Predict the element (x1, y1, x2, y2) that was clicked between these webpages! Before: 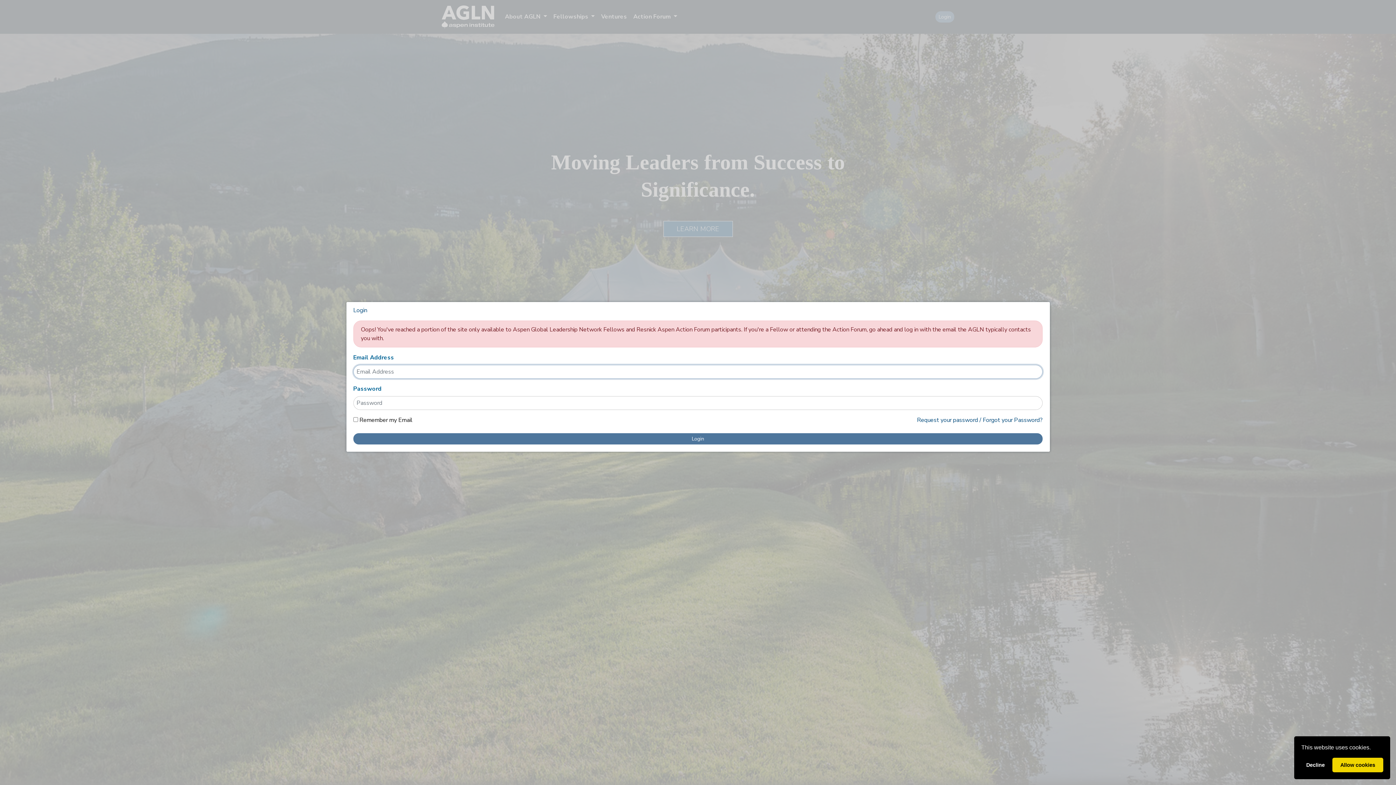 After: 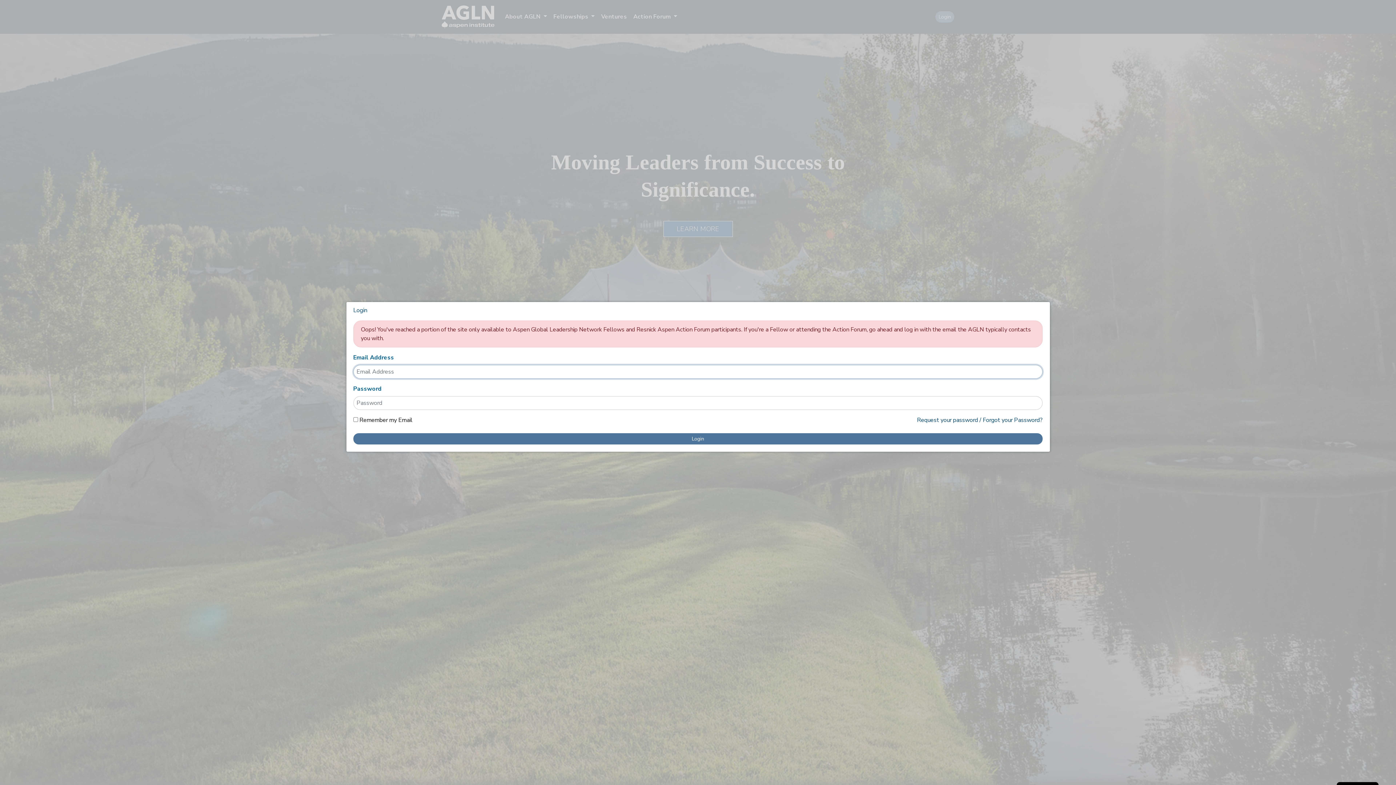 Action: label: deny cookies bbox: (1301, 758, 1330, 772)